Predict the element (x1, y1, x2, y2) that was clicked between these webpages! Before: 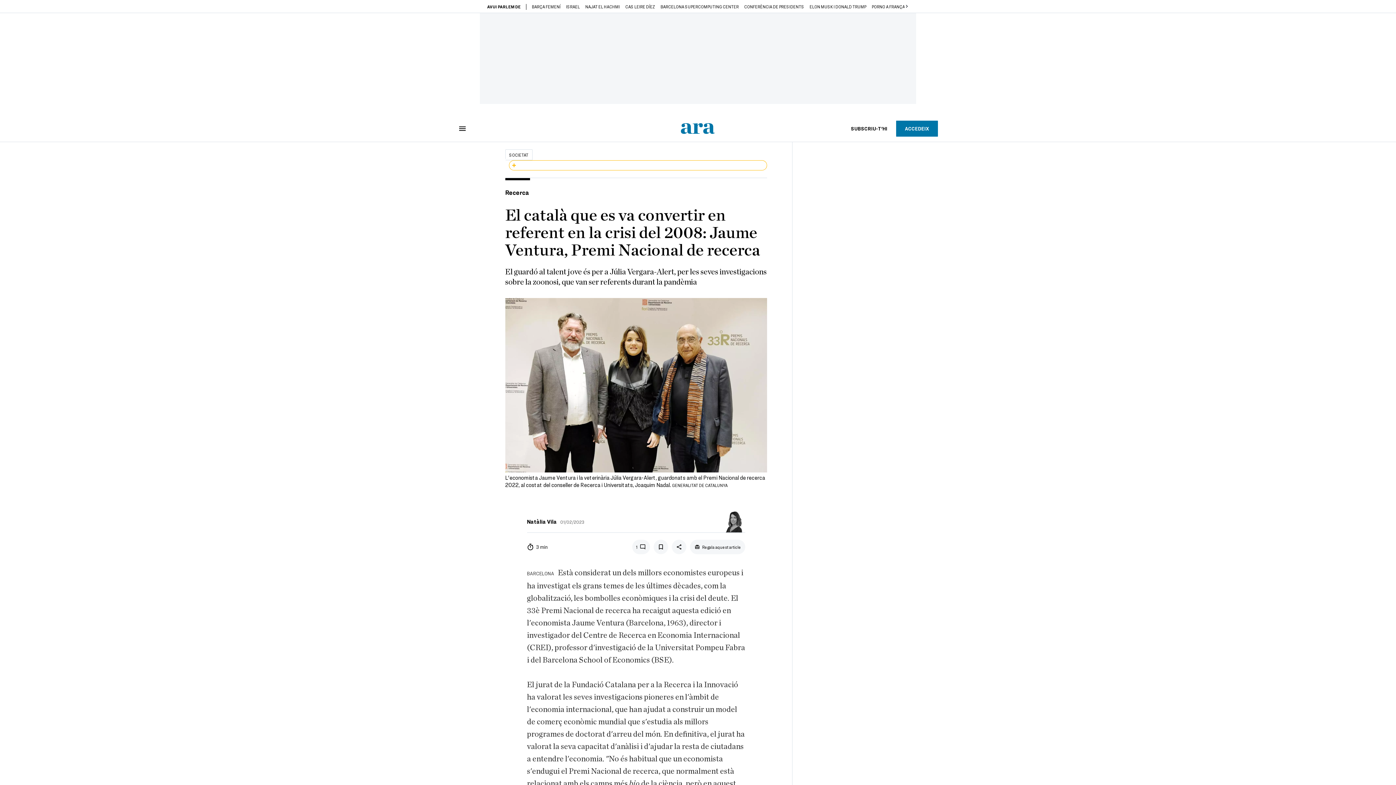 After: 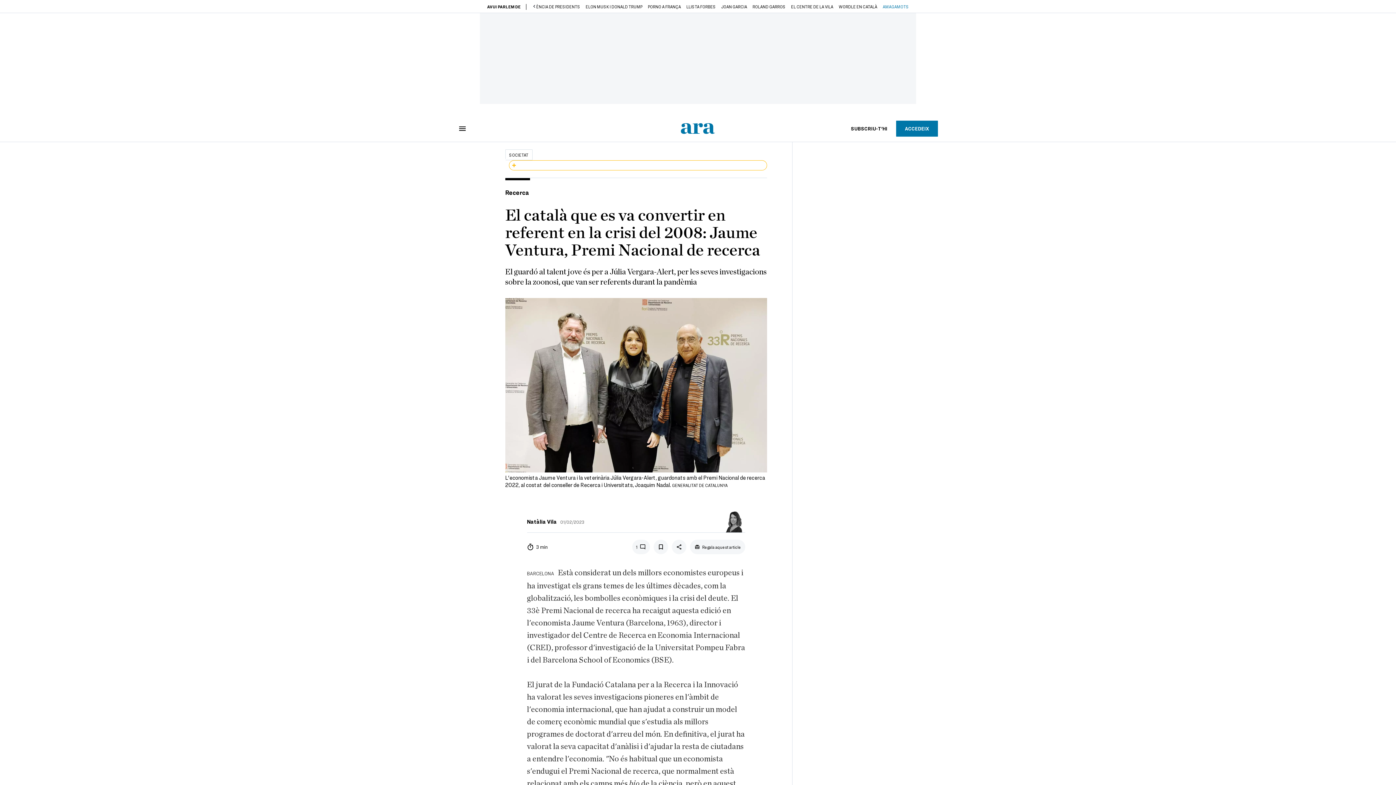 Action: label: Next slide bbox: (904, 4, 909, 8)